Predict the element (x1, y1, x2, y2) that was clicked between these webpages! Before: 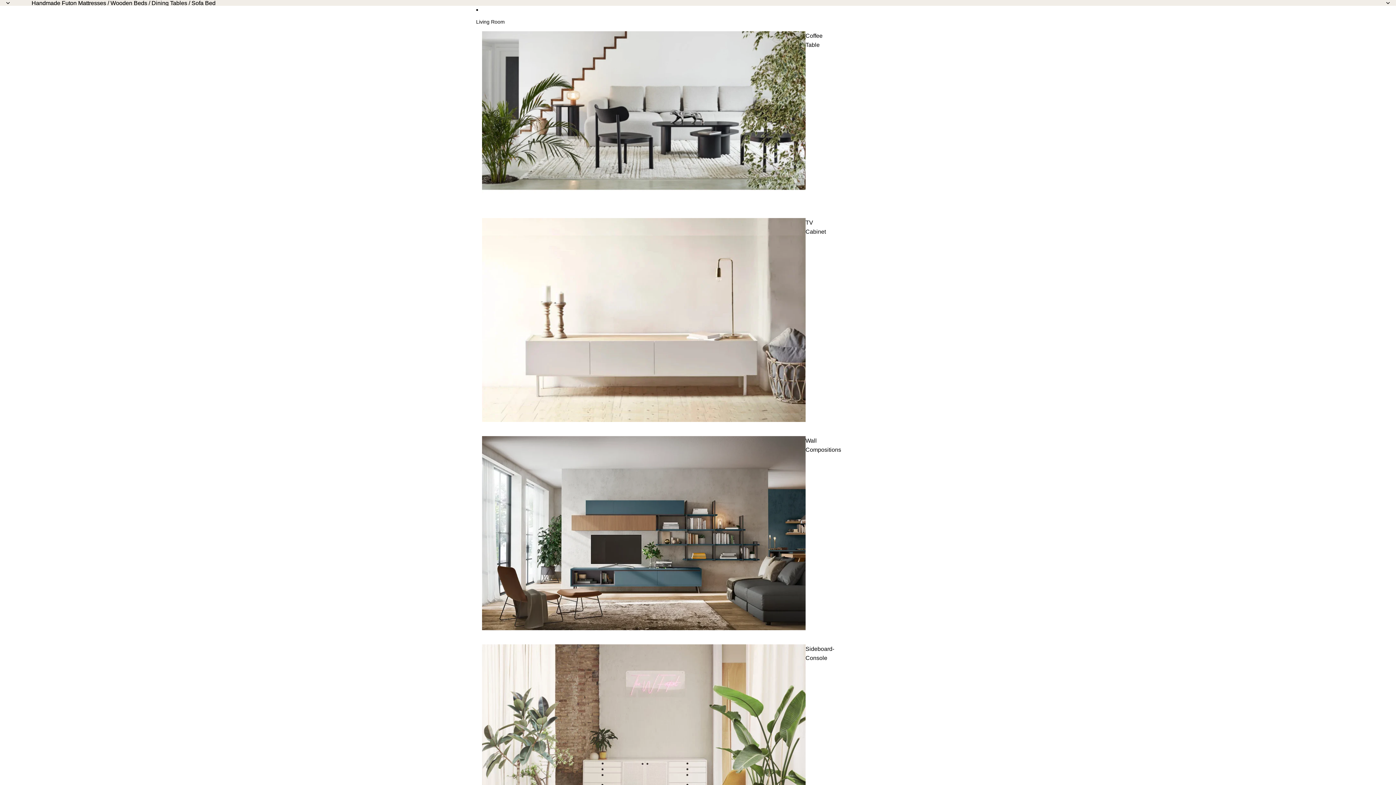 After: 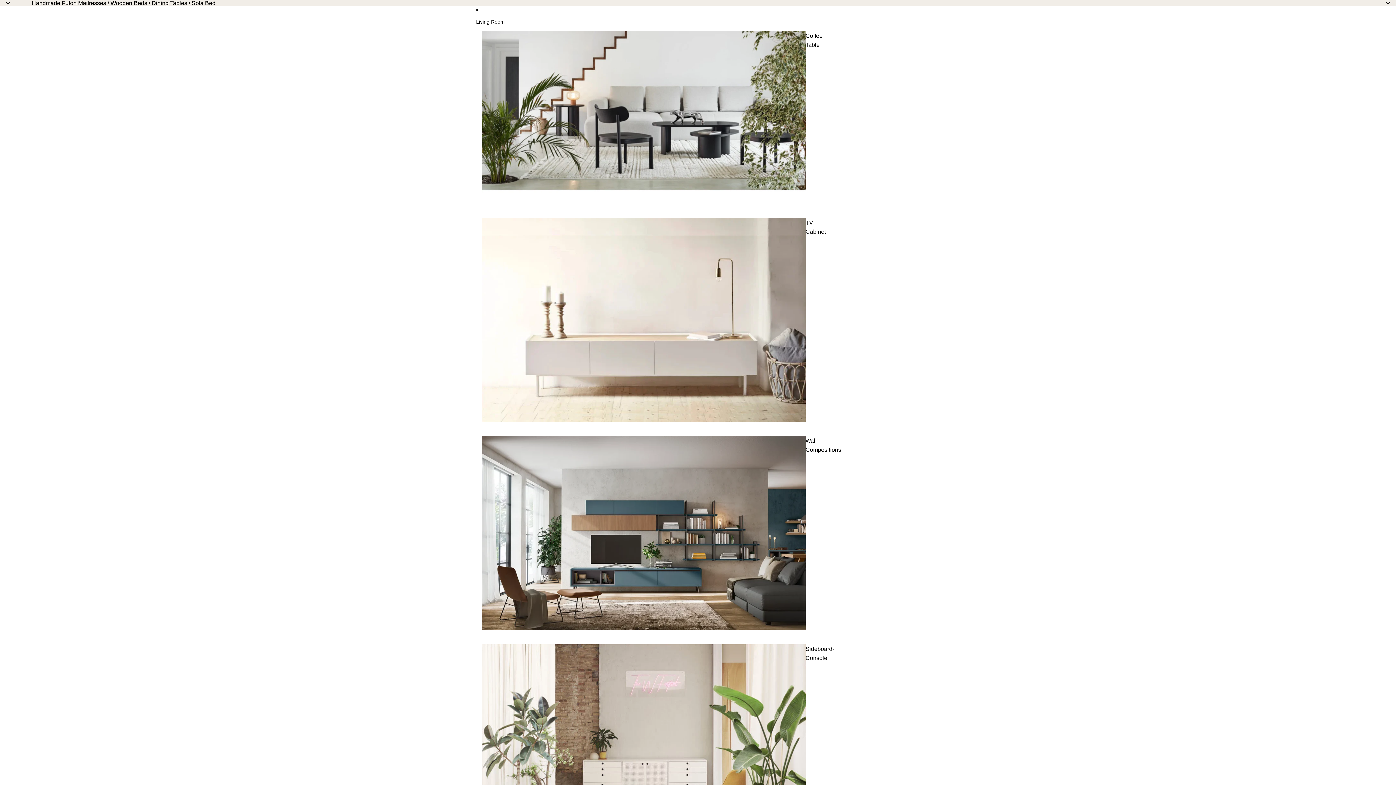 Action: label: Handmade Futon Mattresses / Wooden Beds / Dining Tables / Sofa Bed bbox: (0, 0, 247, 5)